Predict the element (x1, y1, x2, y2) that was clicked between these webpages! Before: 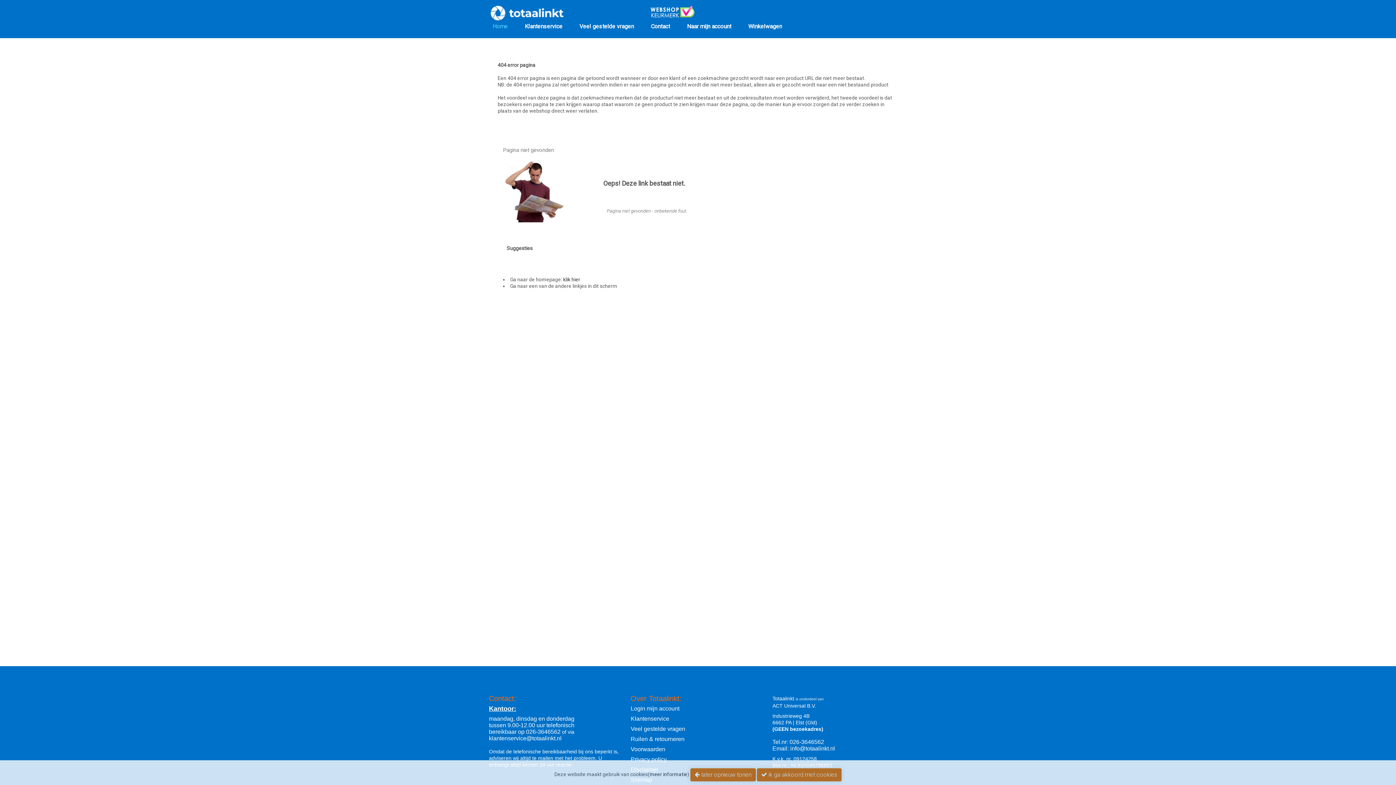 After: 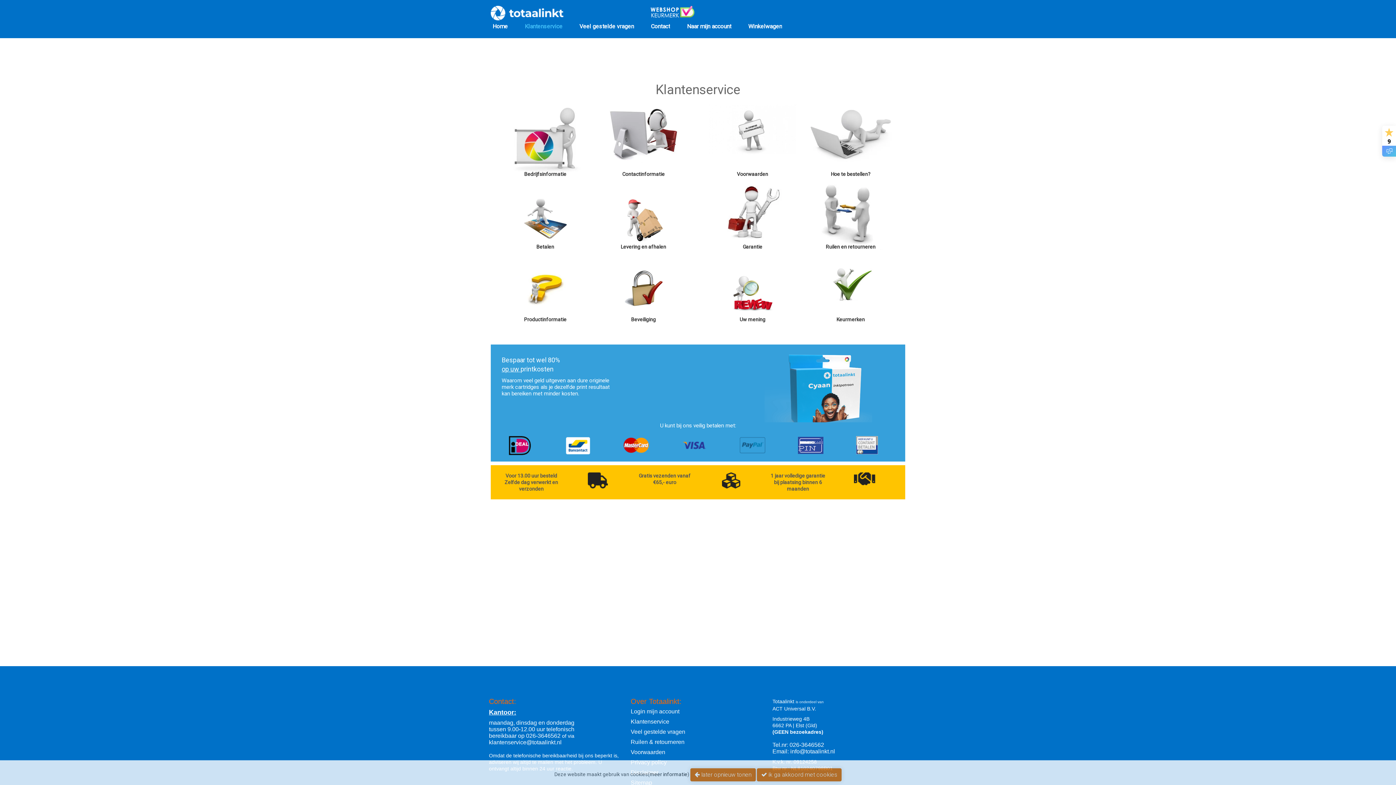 Action: bbox: (630, 716, 669, 722) label: Klantenservice